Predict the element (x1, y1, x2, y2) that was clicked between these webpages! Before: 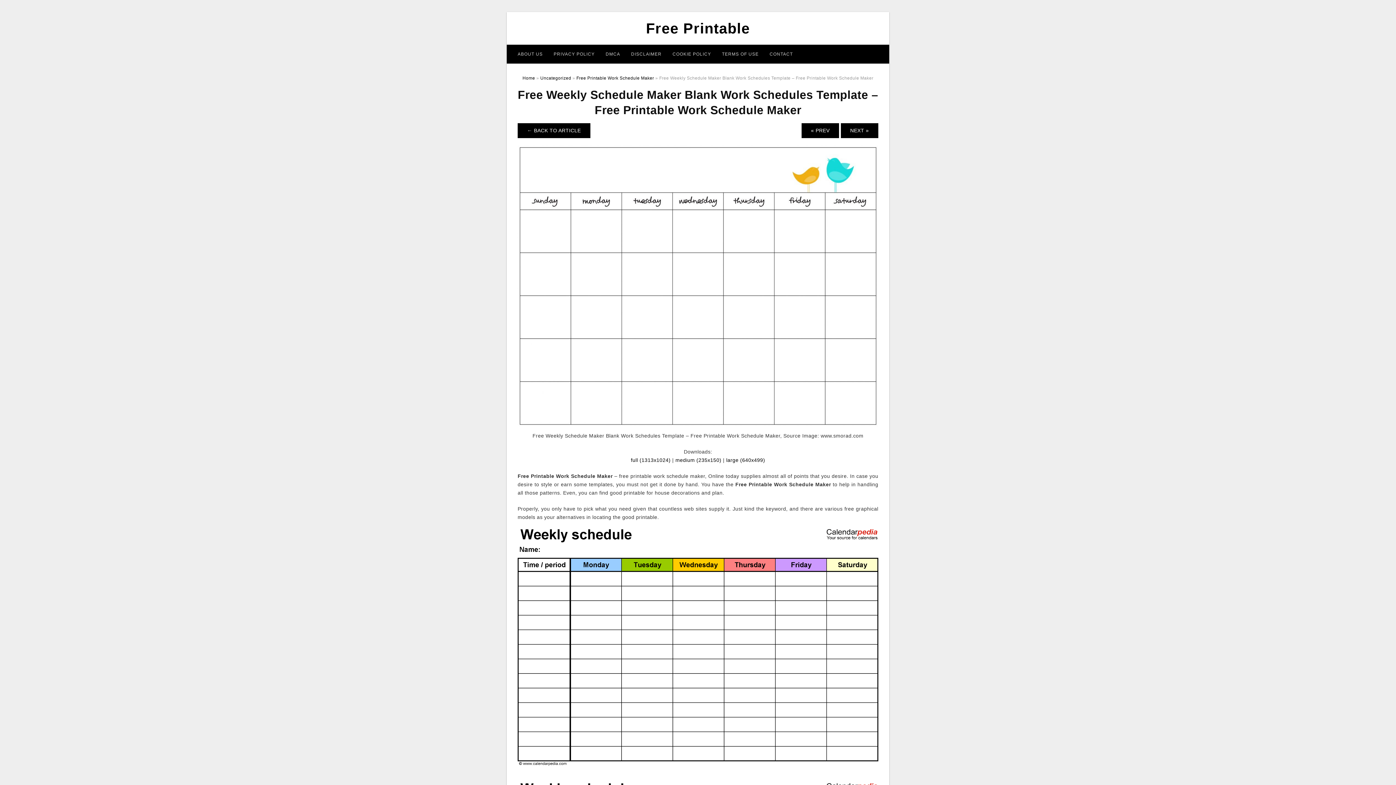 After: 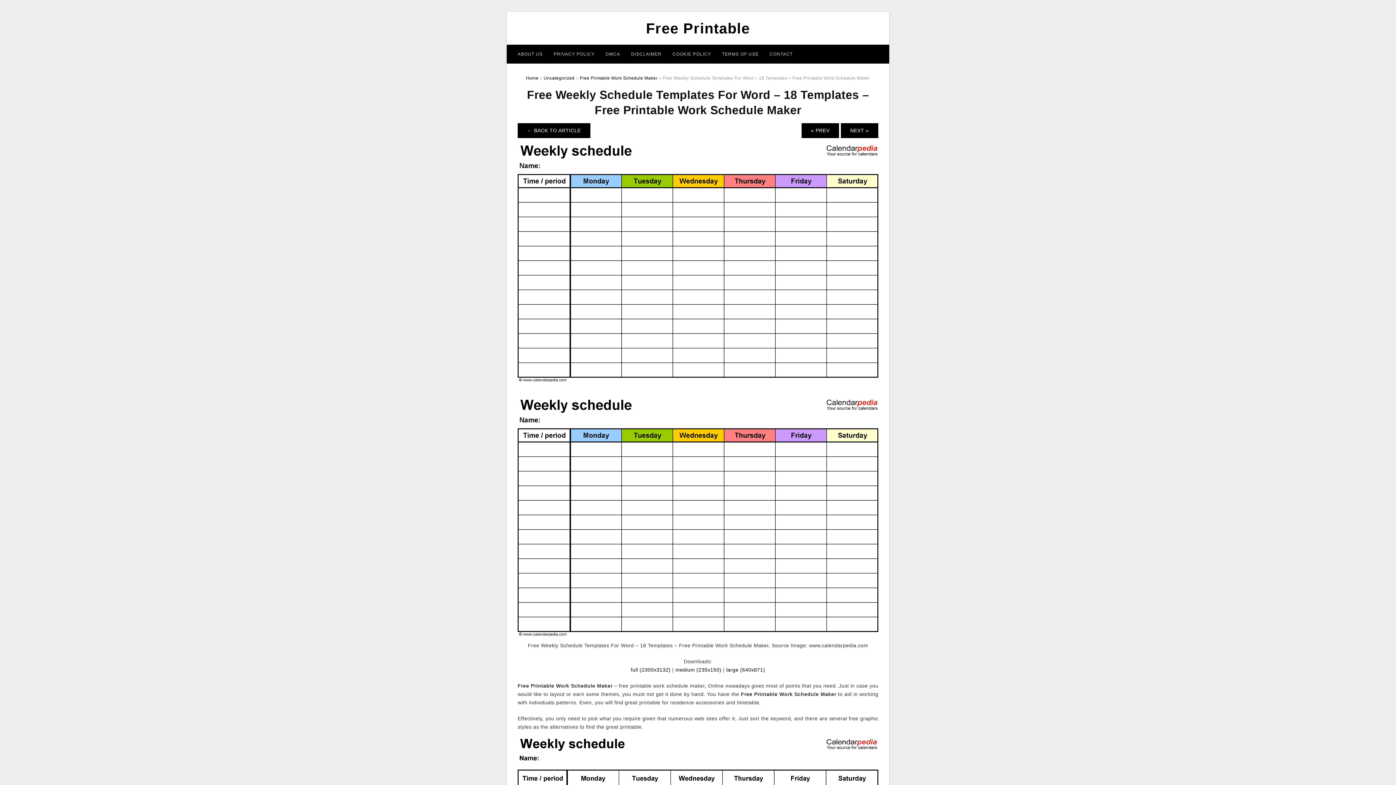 Action: bbox: (801, 123, 839, 138) label: « PREV